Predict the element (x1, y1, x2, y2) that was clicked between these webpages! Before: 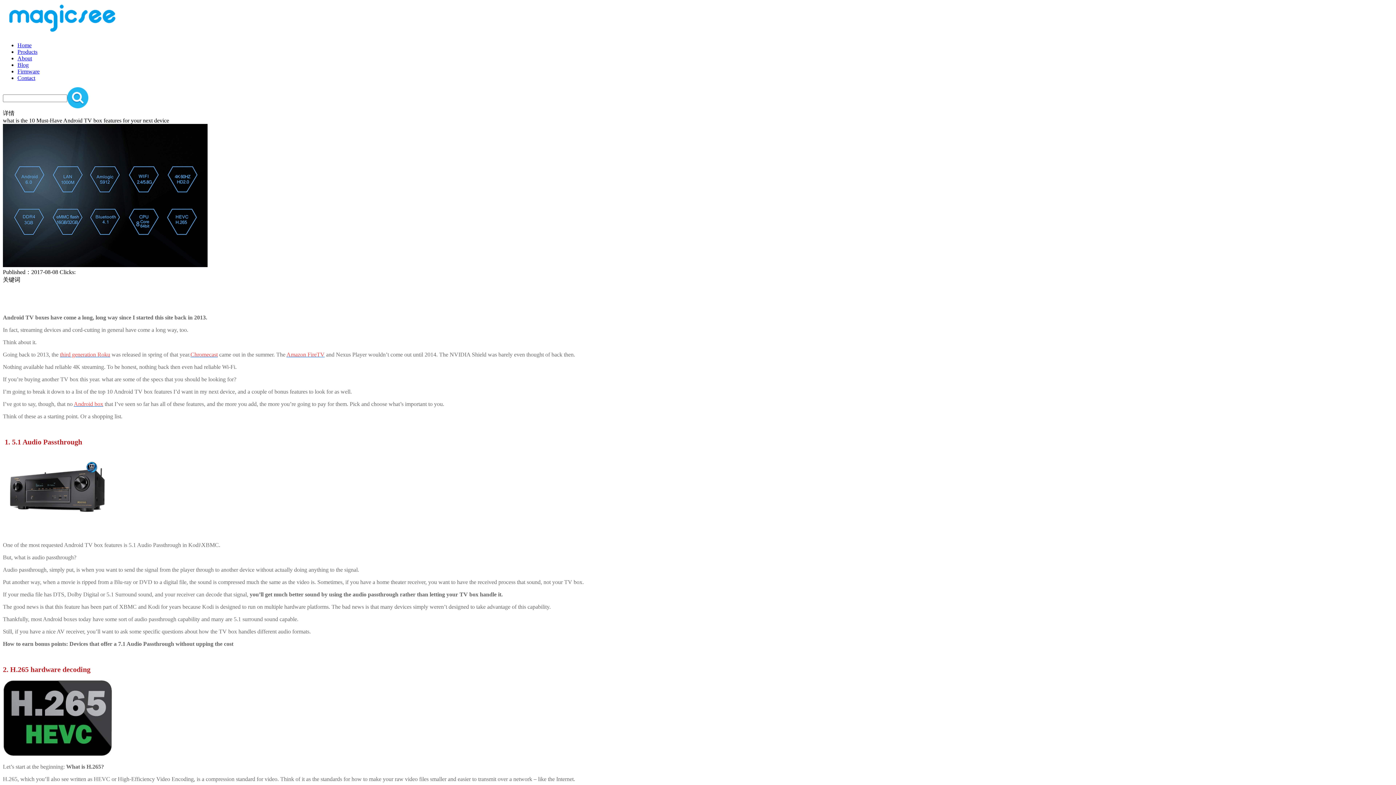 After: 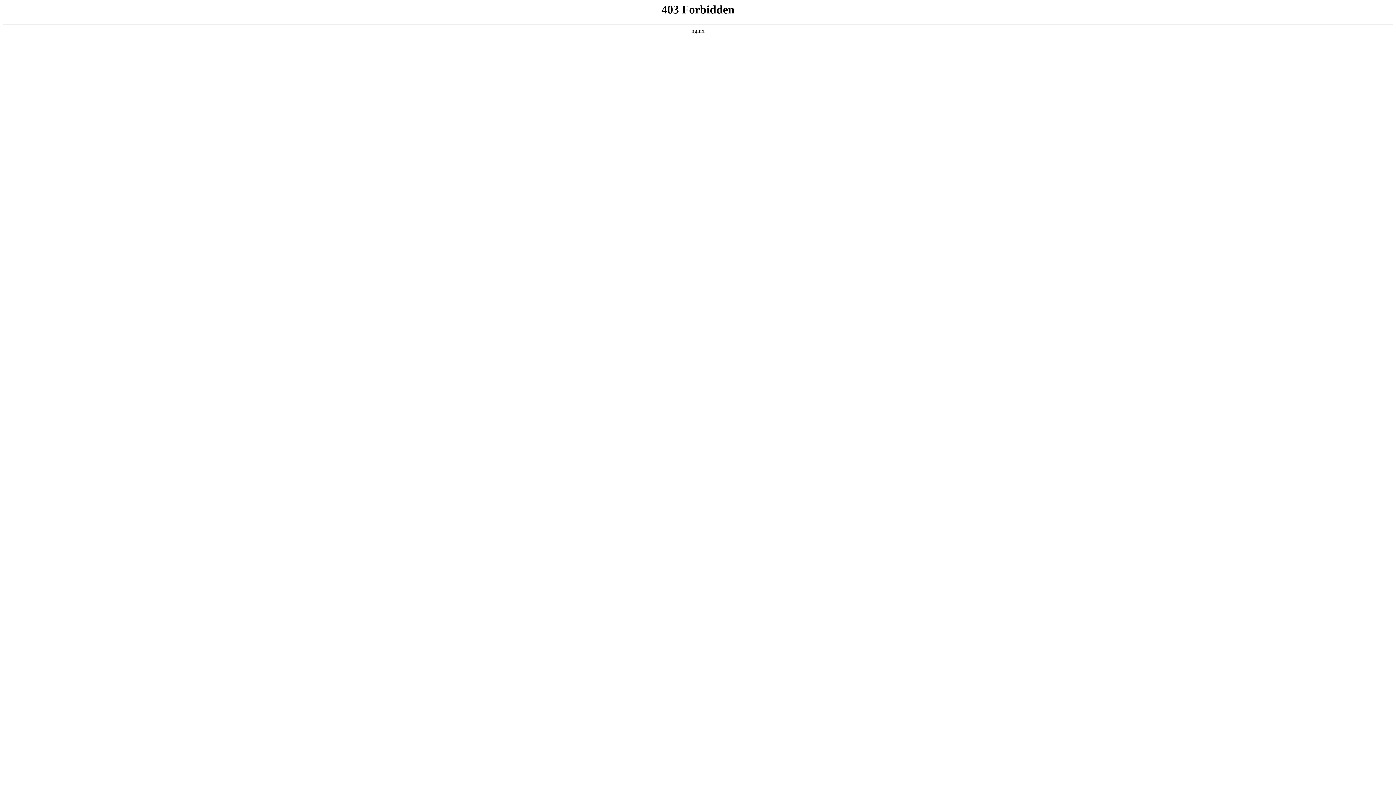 Action: bbox: (190, 351, 217, 357) label: Chromecast